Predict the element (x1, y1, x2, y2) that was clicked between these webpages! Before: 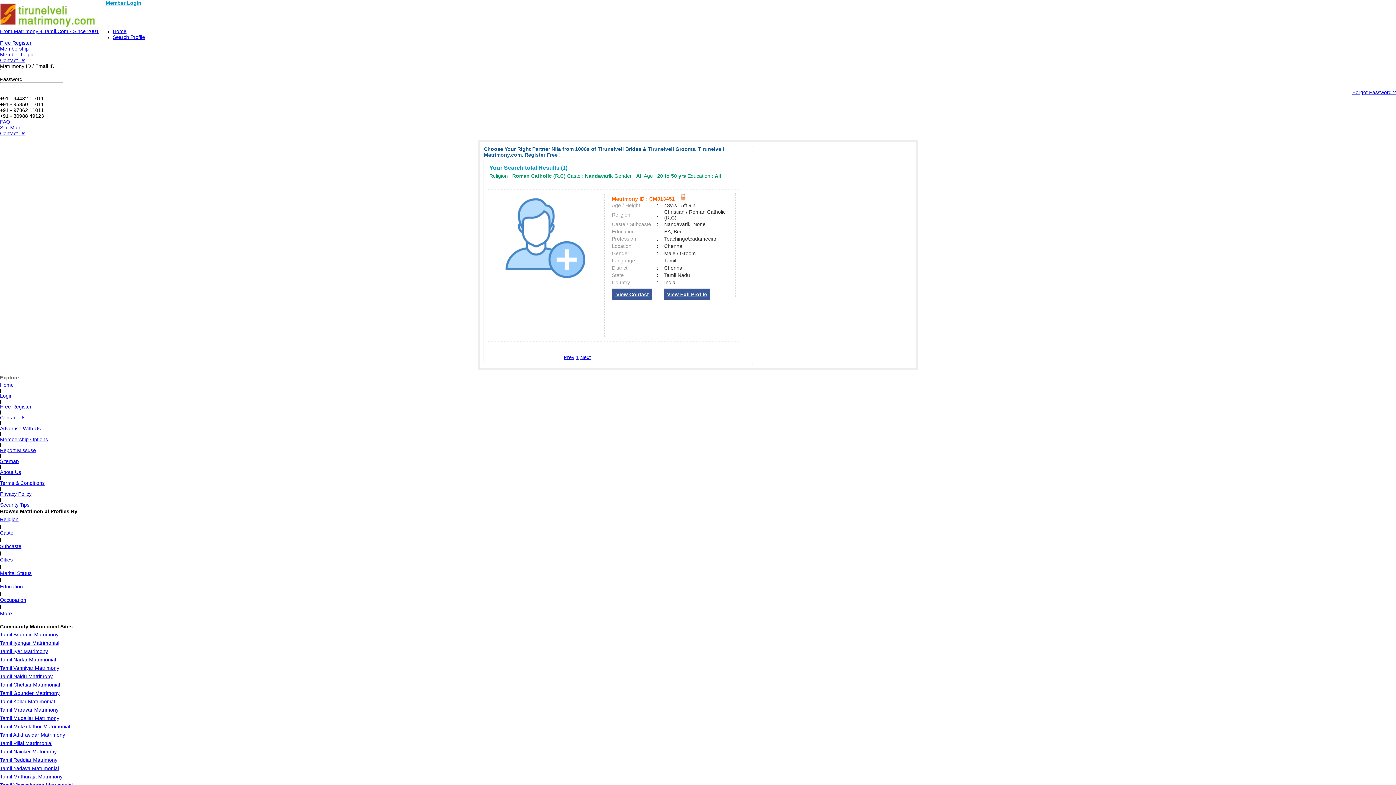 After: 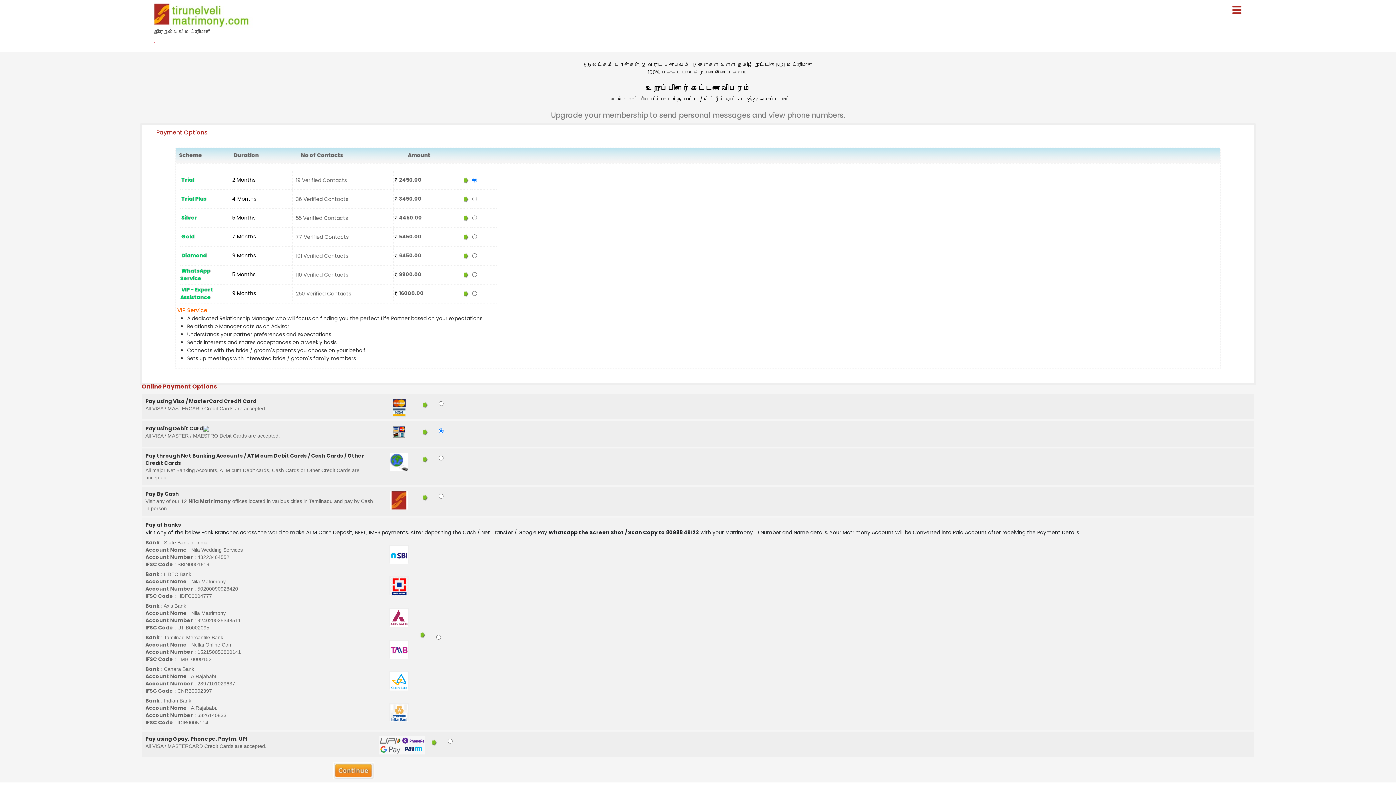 Action: label: Membership bbox: (0, 45, 28, 51)